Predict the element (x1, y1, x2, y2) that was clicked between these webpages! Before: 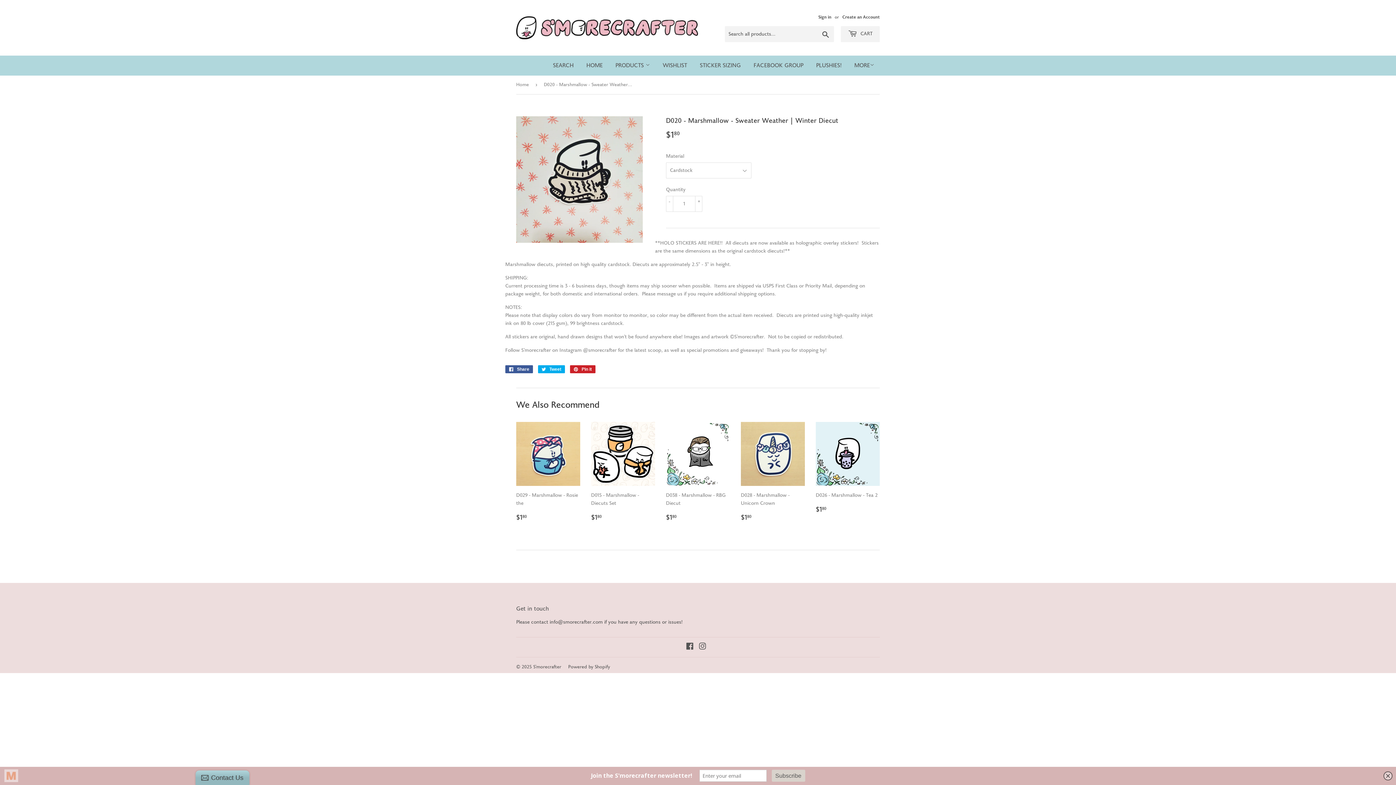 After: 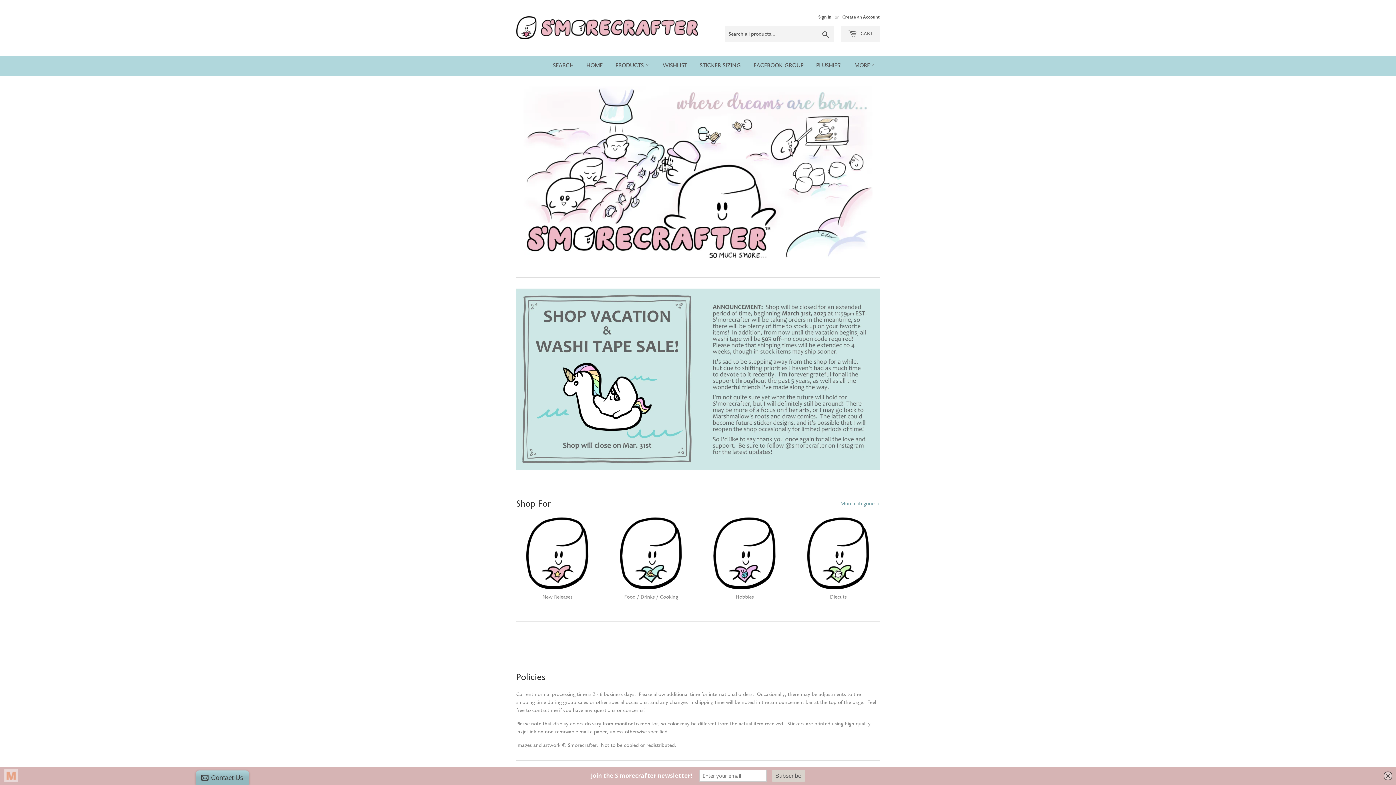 Action: bbox: (516, 16, 698, 39)